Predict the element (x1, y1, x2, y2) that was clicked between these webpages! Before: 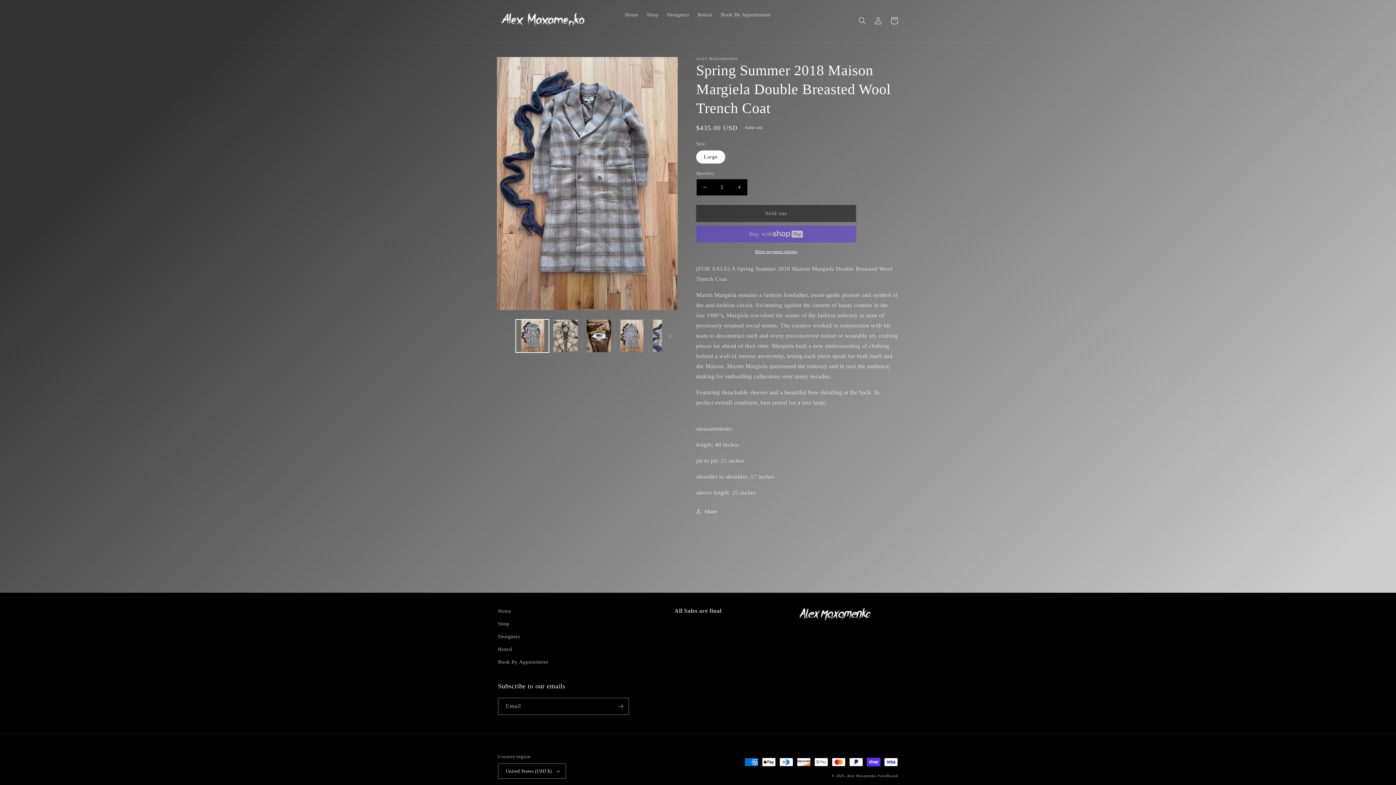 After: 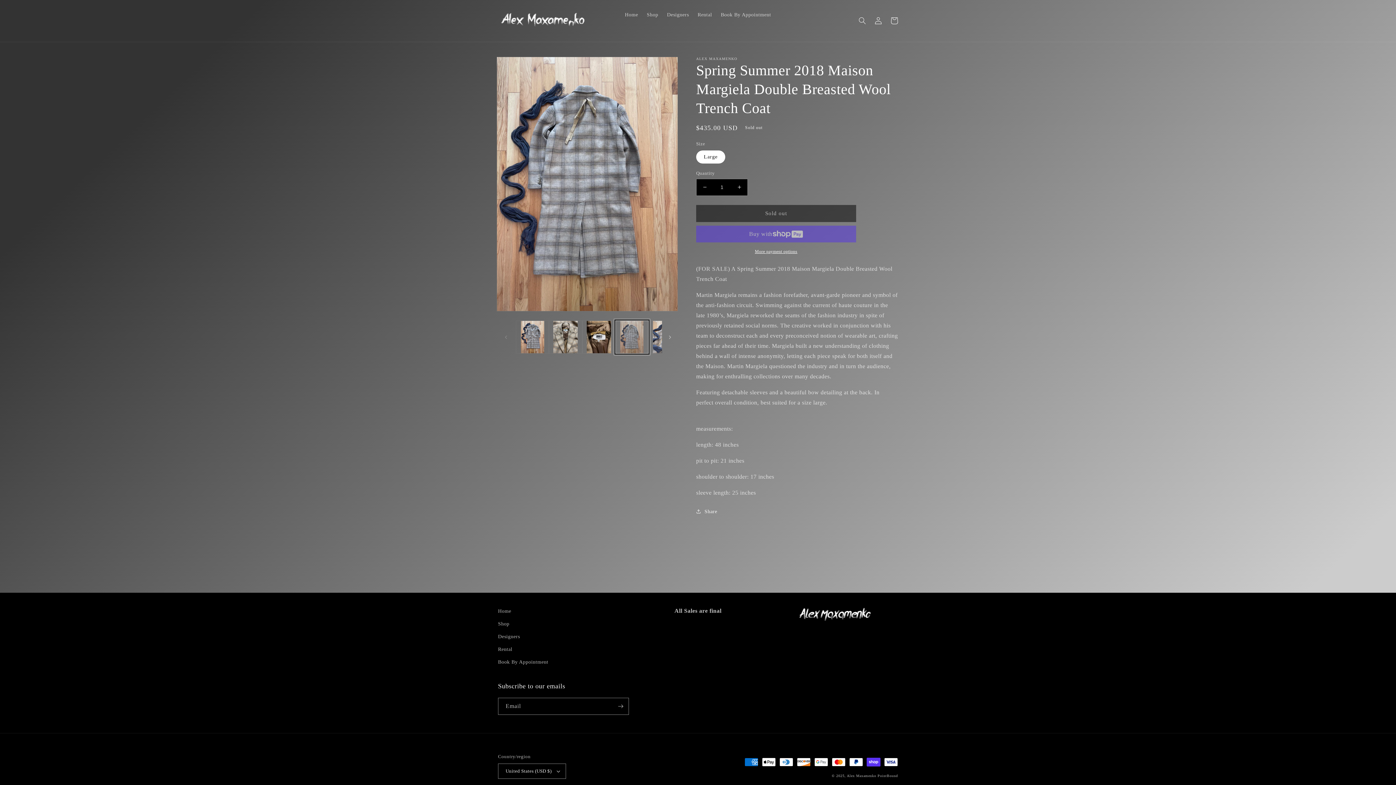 Action: label: Load image 4 in gallery view bbox: (615, 319, 648, 352)